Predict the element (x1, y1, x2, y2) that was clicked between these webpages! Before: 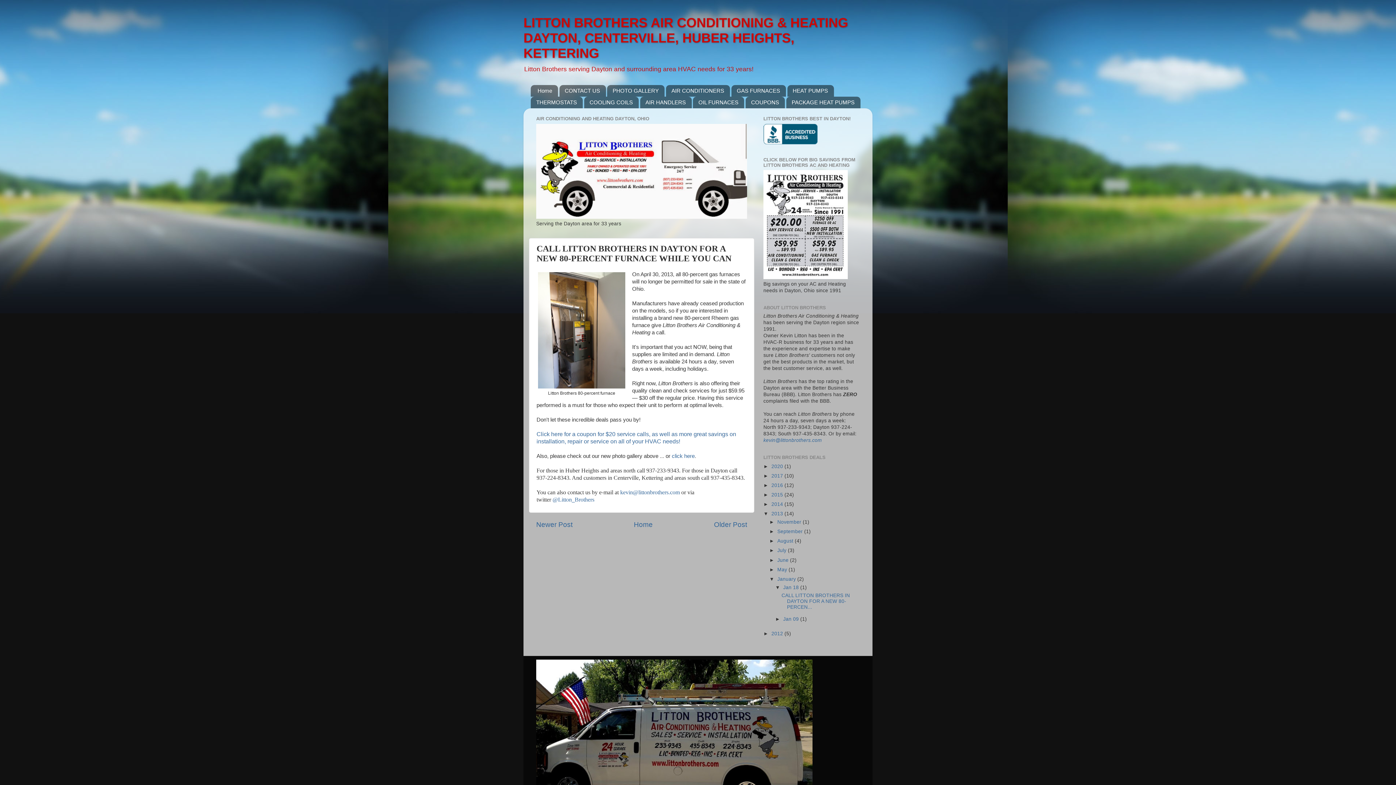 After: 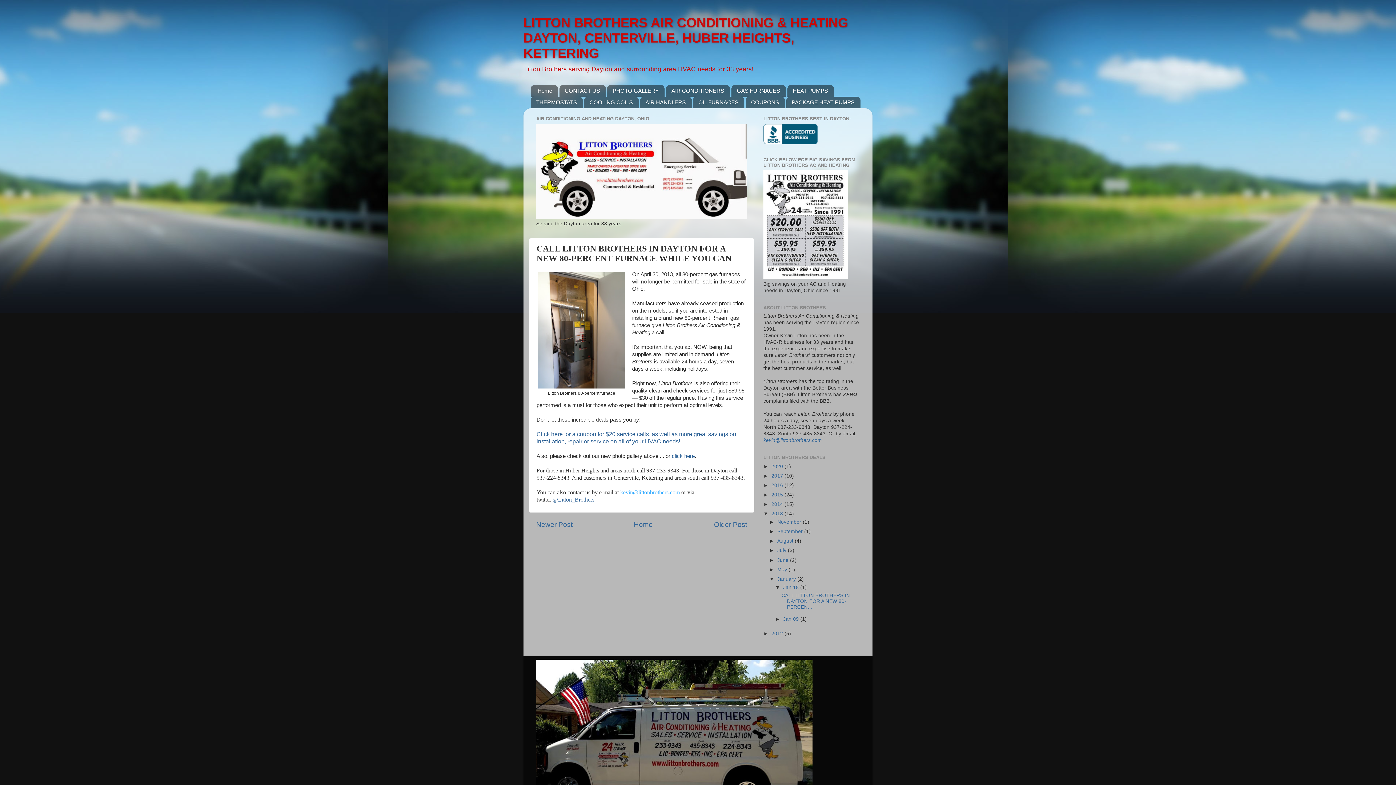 Action: bbox: (620, 489, 680, 495) label: kevin@littonbrothers.com